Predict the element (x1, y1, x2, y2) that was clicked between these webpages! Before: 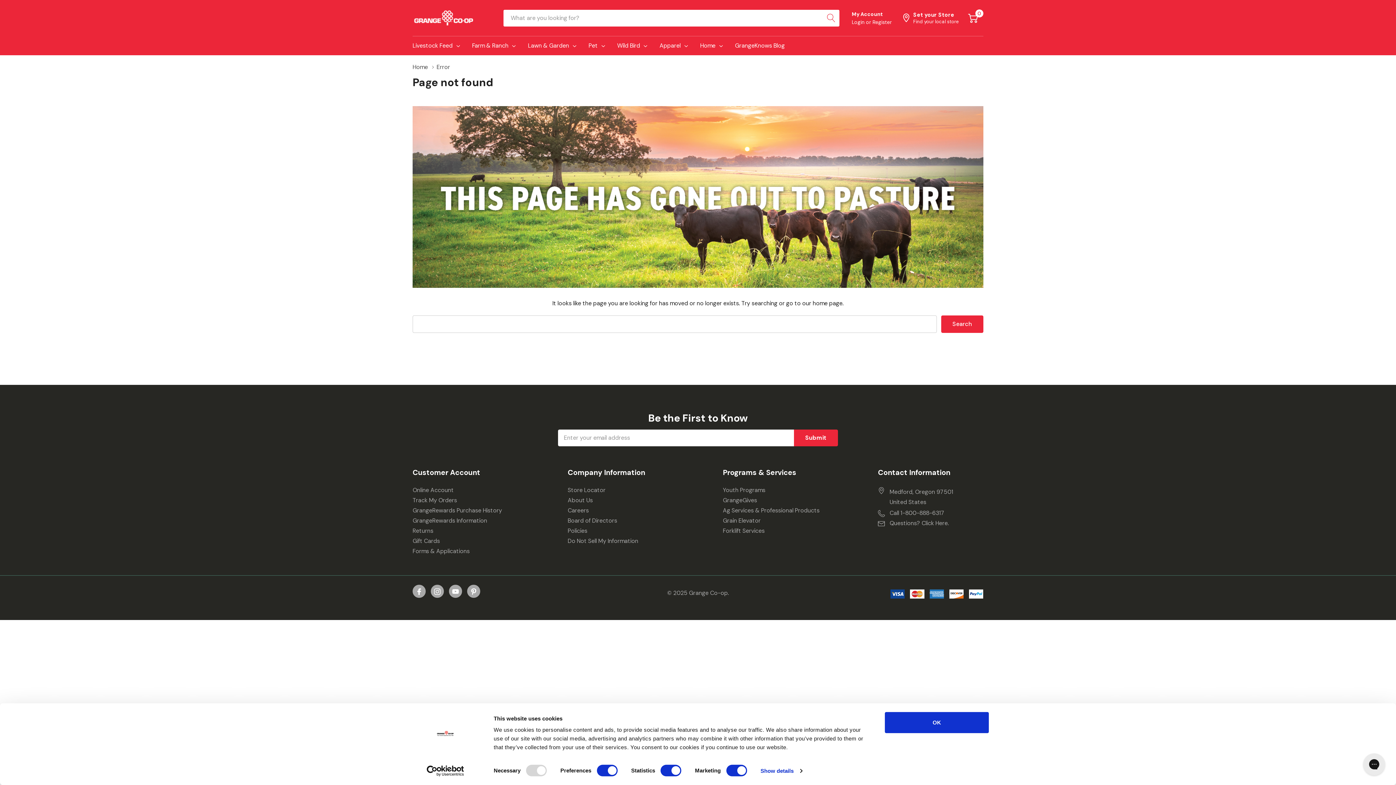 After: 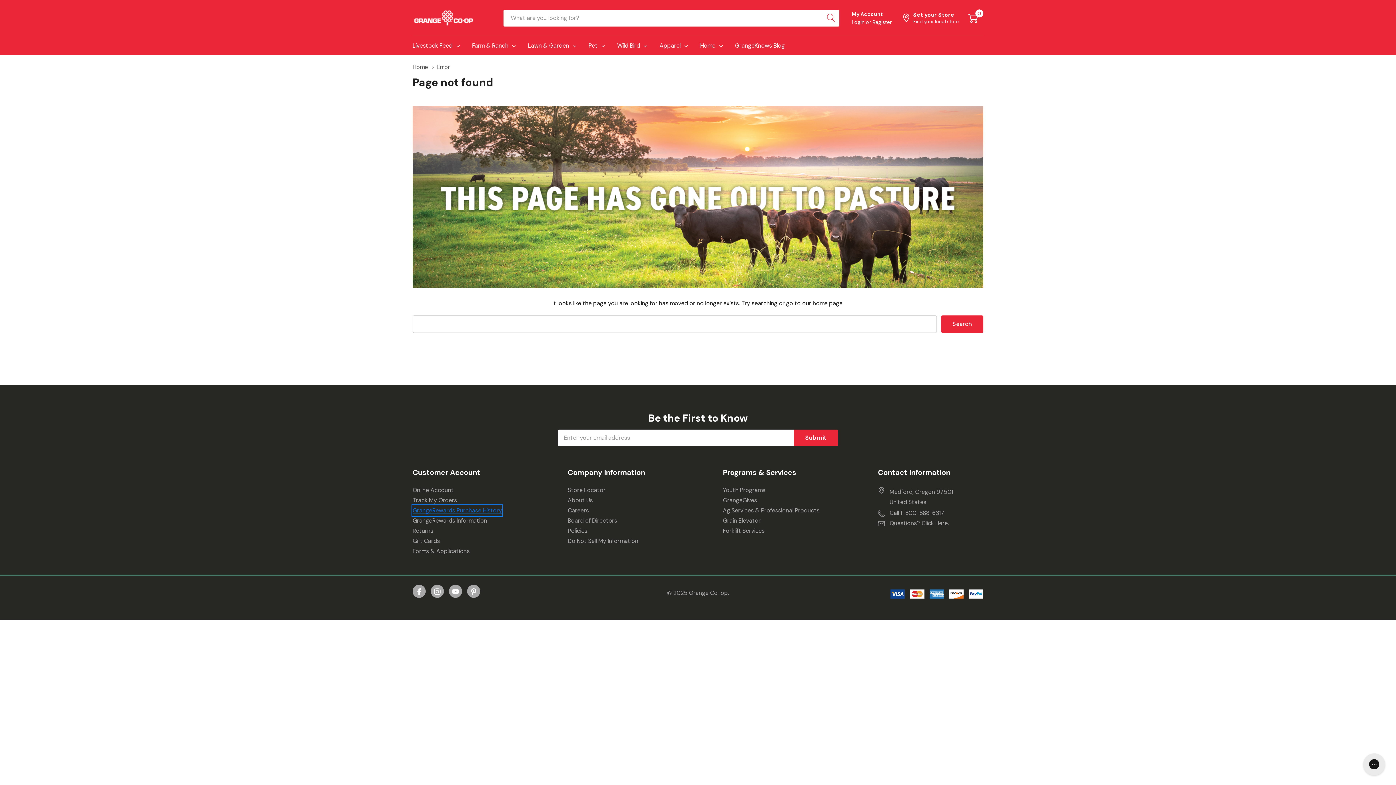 Action: label: GrangeRewards Purchase History bbox: (412, 505, 502, 516)